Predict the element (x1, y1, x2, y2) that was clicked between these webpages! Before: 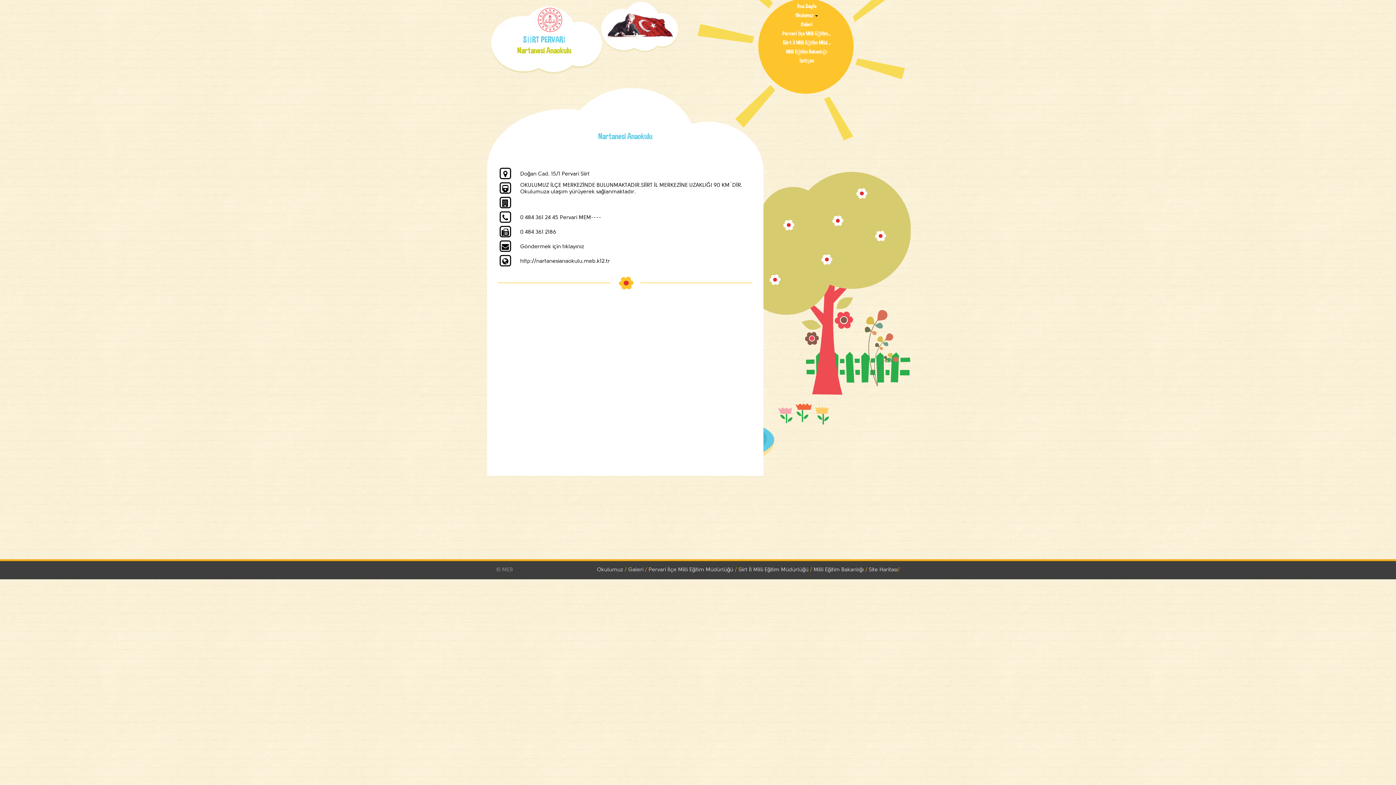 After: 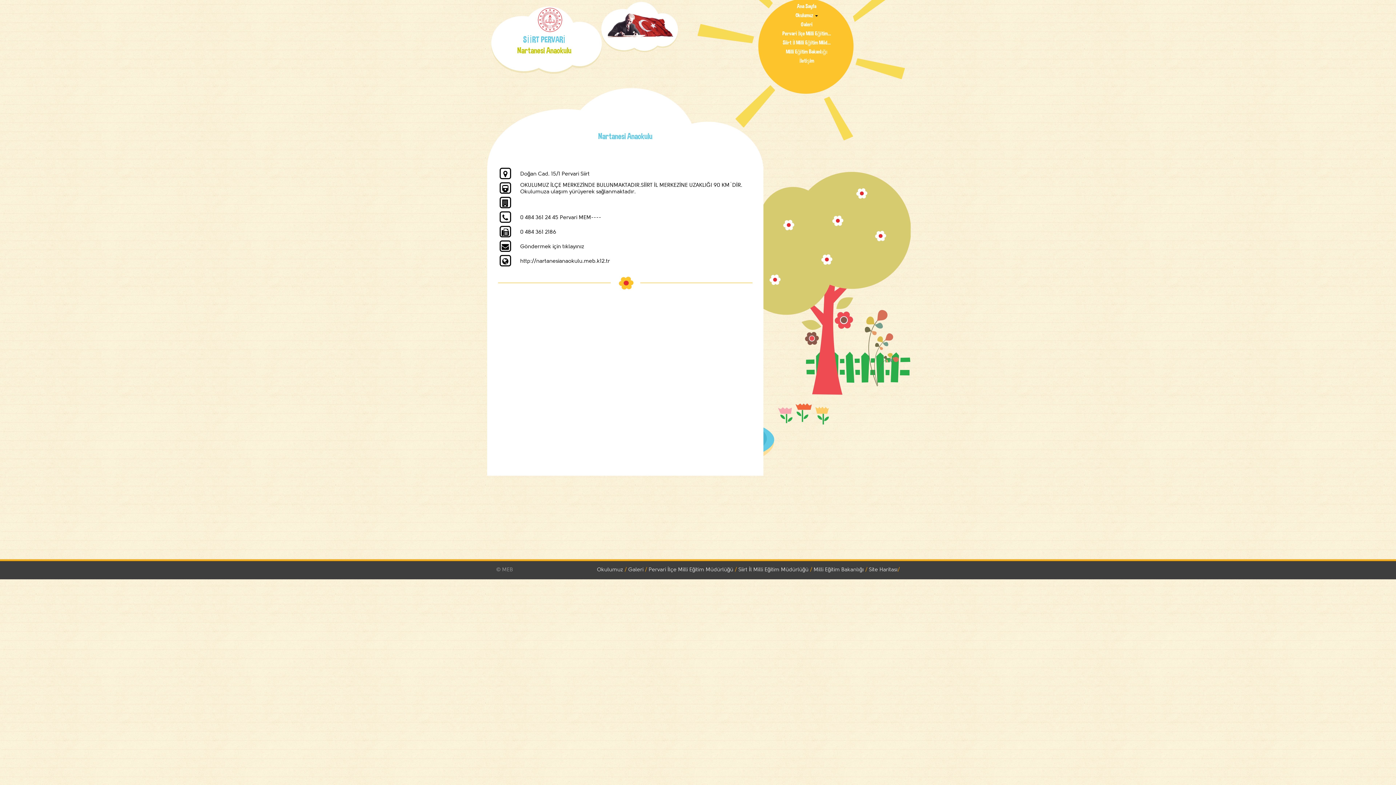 Action: label: İletişim bbox: (796, 56, 816, 66)